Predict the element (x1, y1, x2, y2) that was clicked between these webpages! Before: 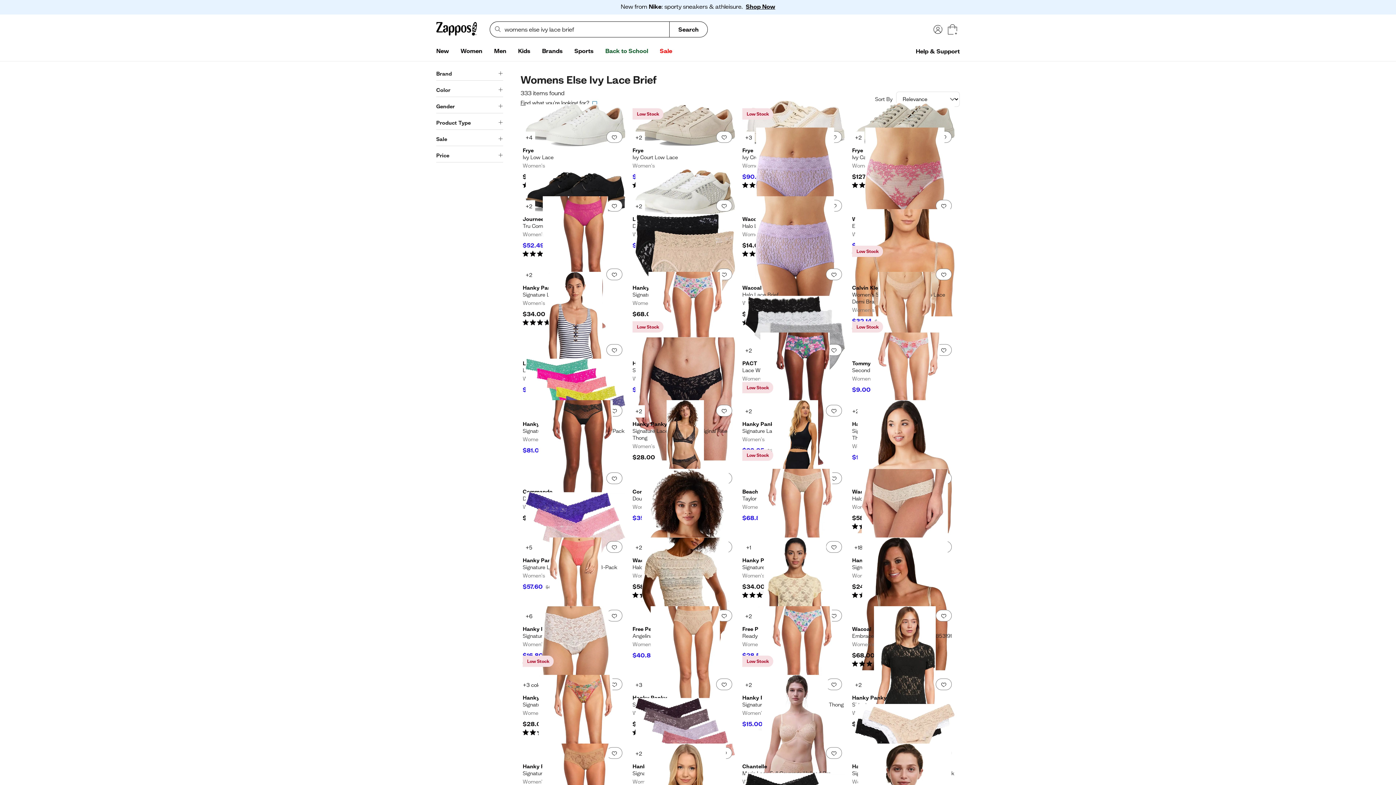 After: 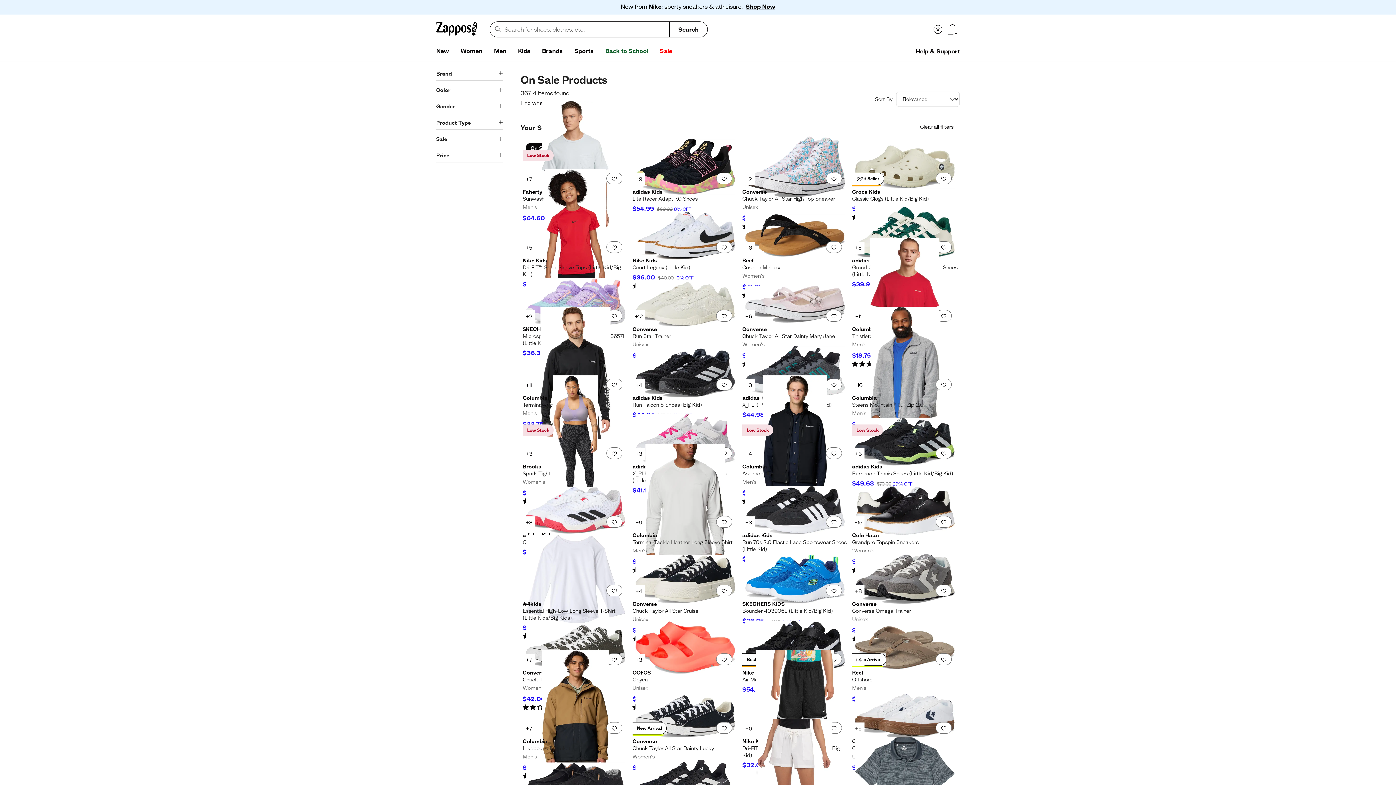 Action: label: Sale bbox: (654, 44, 678, 58)